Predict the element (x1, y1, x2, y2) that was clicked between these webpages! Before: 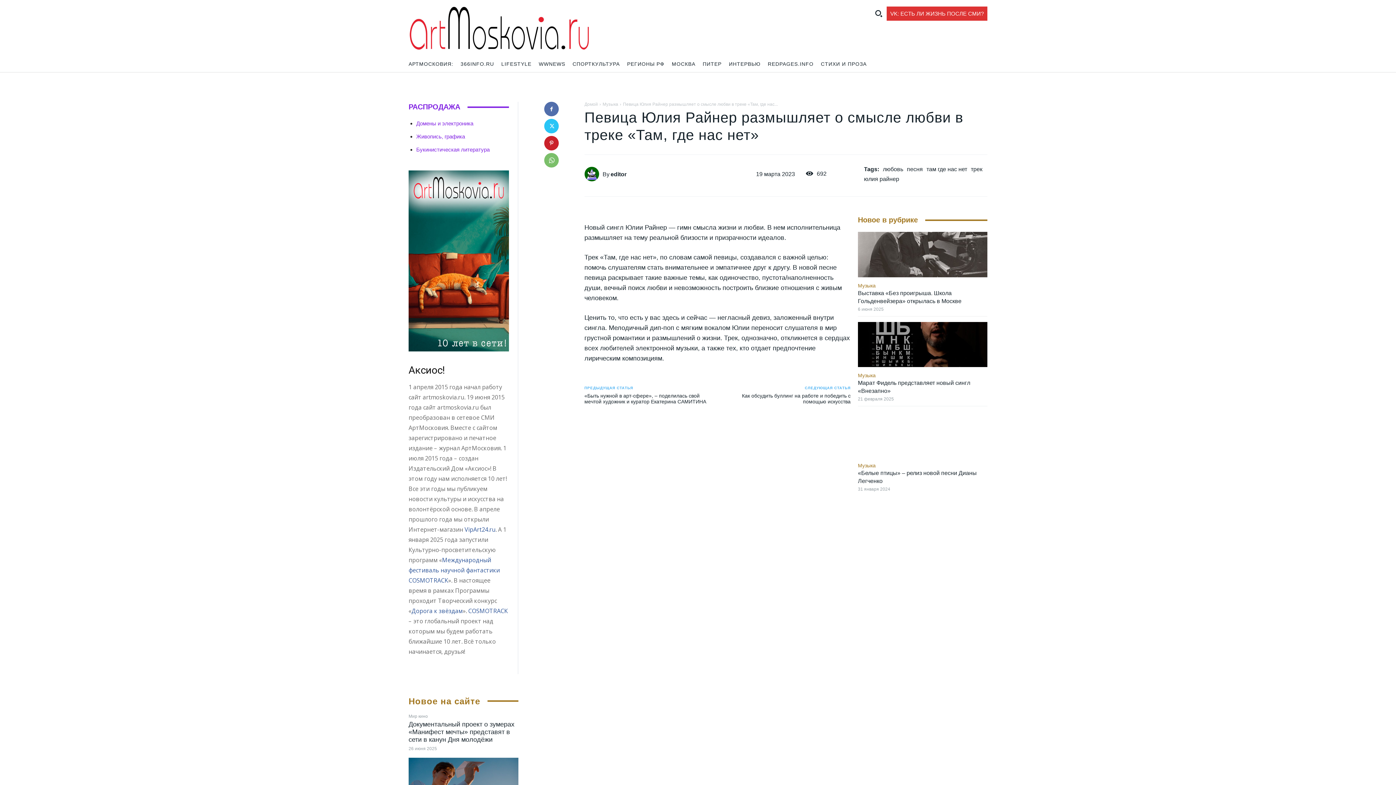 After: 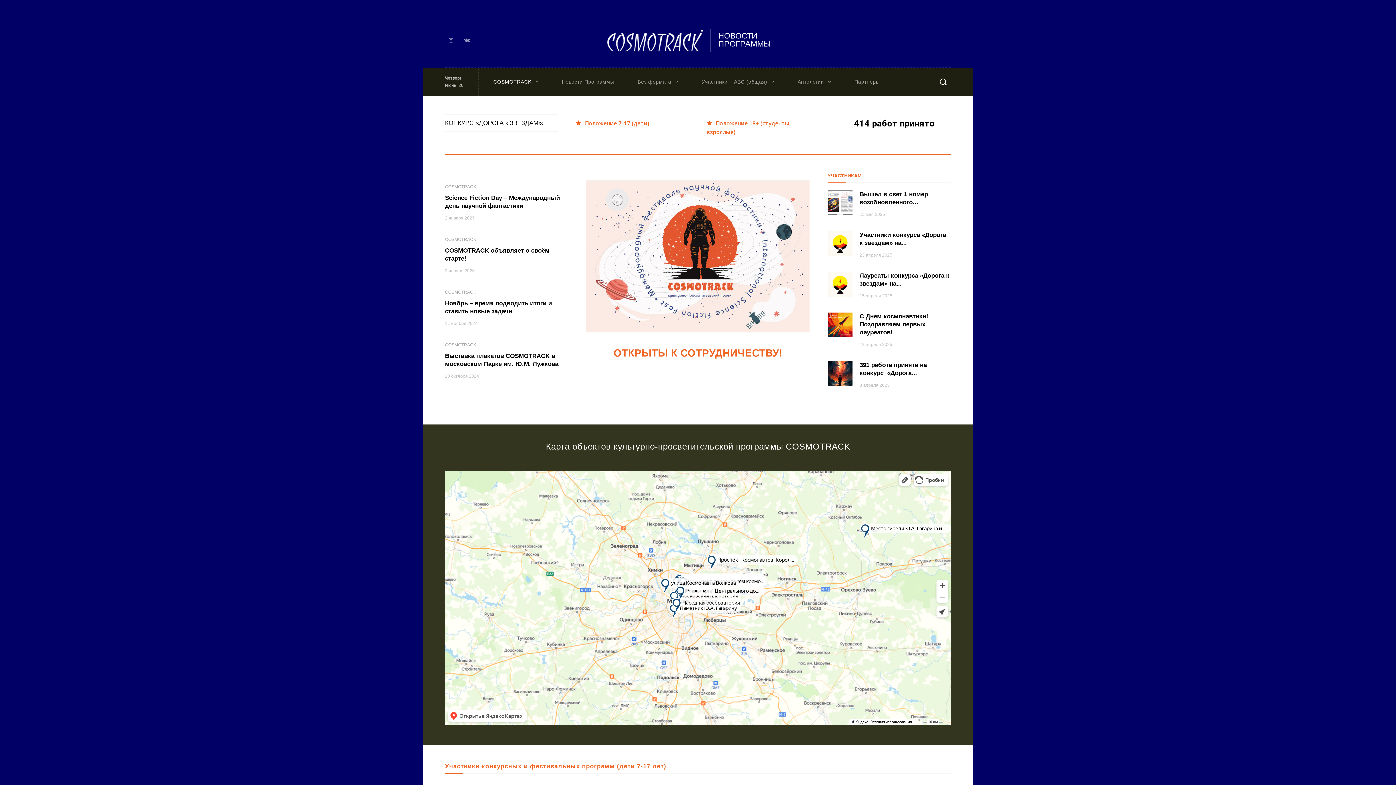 Action: bbox: (468, 607, 508, 615) label: COSMOTRACK